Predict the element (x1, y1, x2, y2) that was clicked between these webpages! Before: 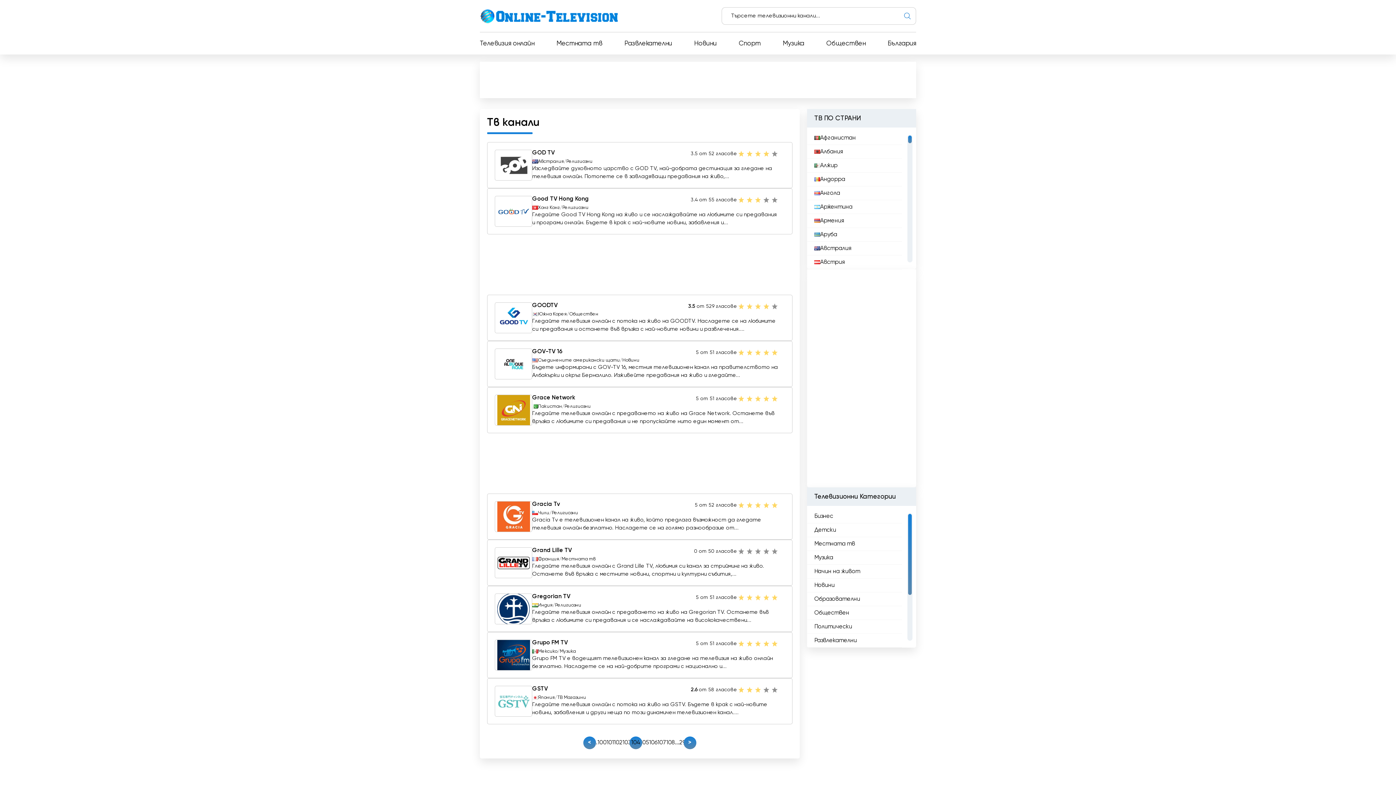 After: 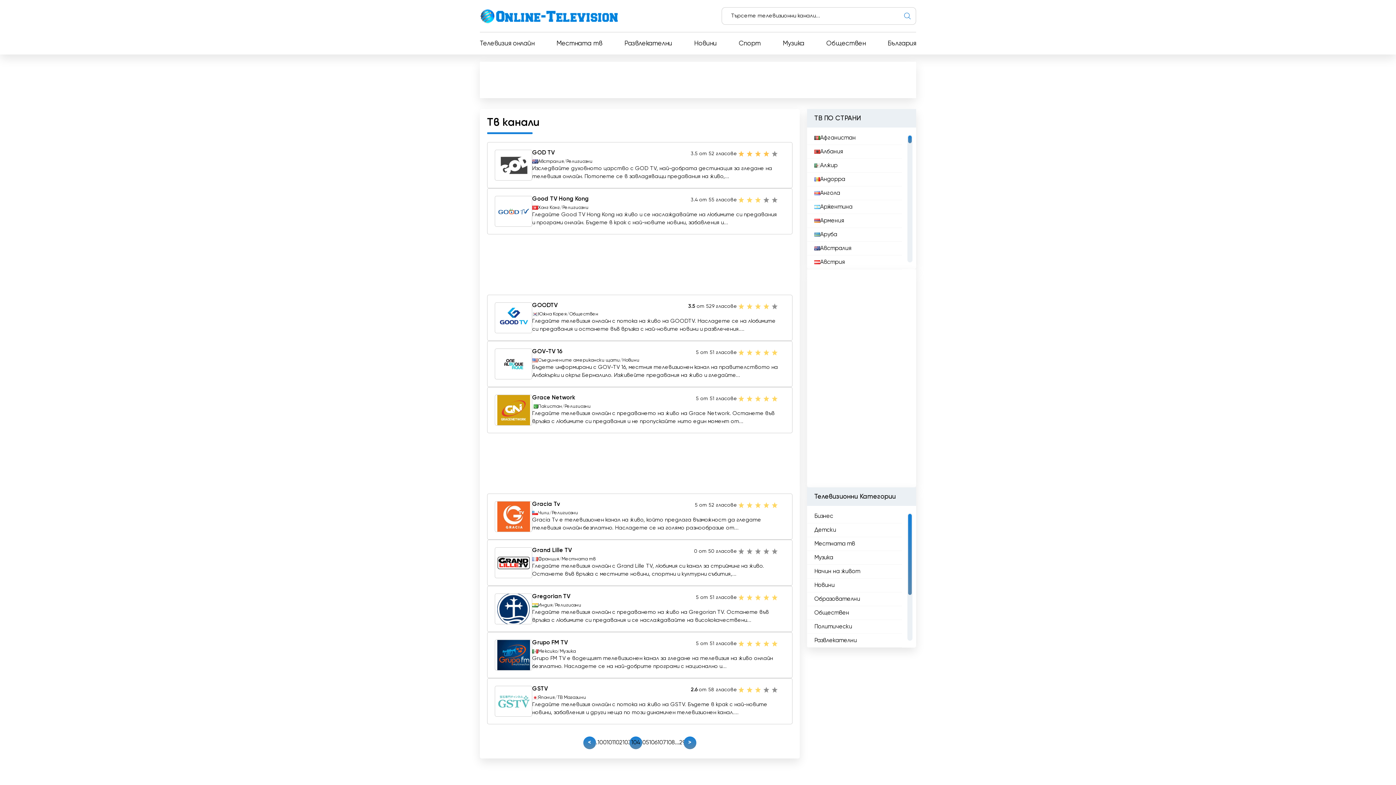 Action: bbox: (762, 149, 770, 158) label: 4